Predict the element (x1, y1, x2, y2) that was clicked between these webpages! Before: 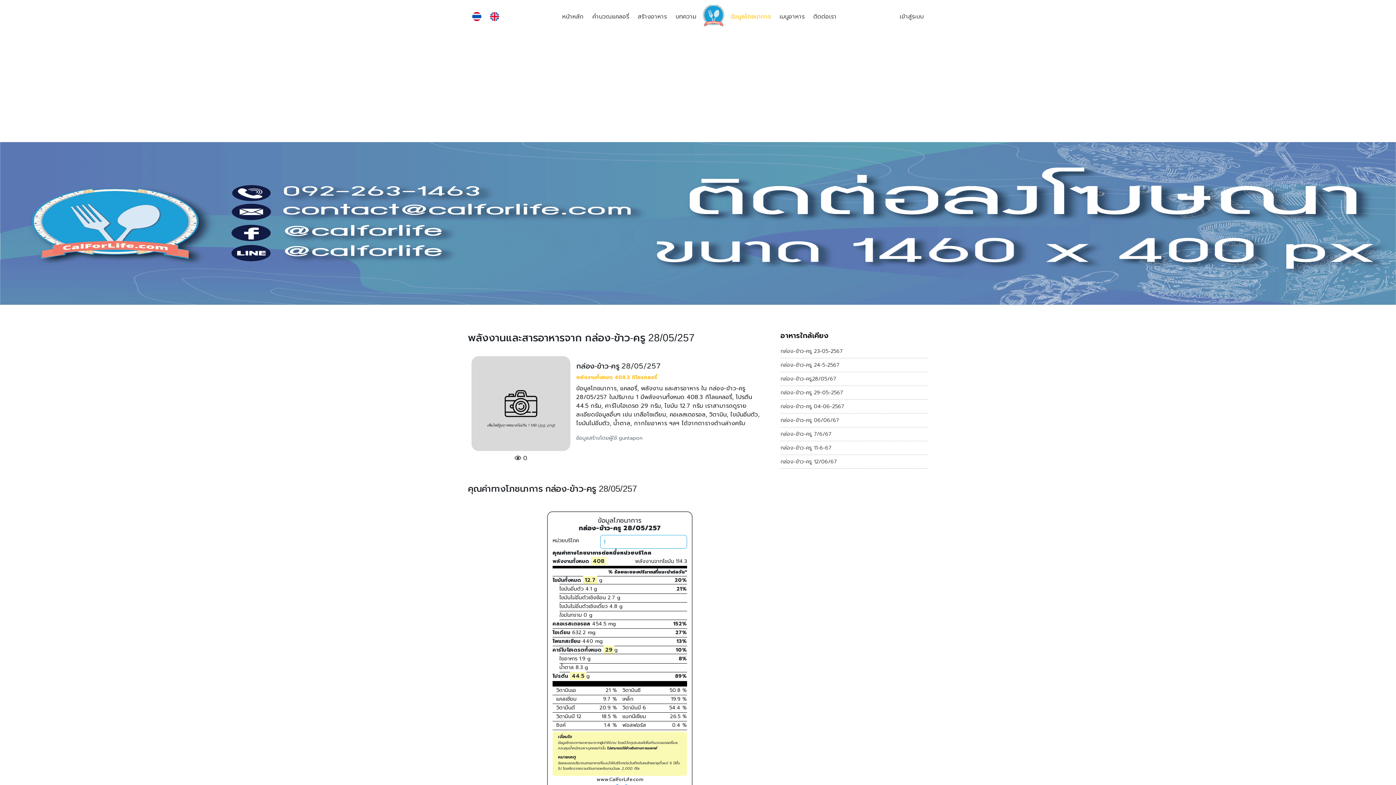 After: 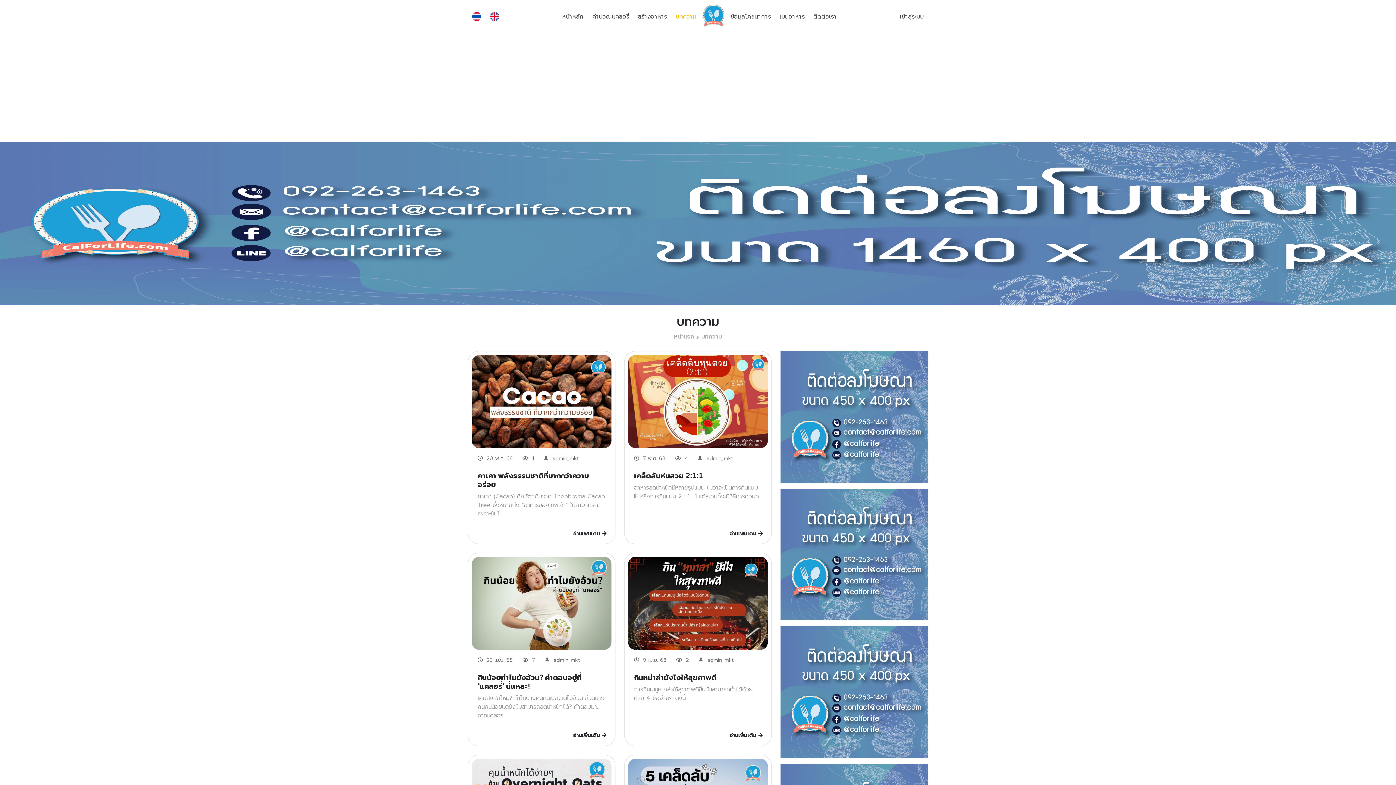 Action: bbox: (671, 9, 700, 23) label: บทความ